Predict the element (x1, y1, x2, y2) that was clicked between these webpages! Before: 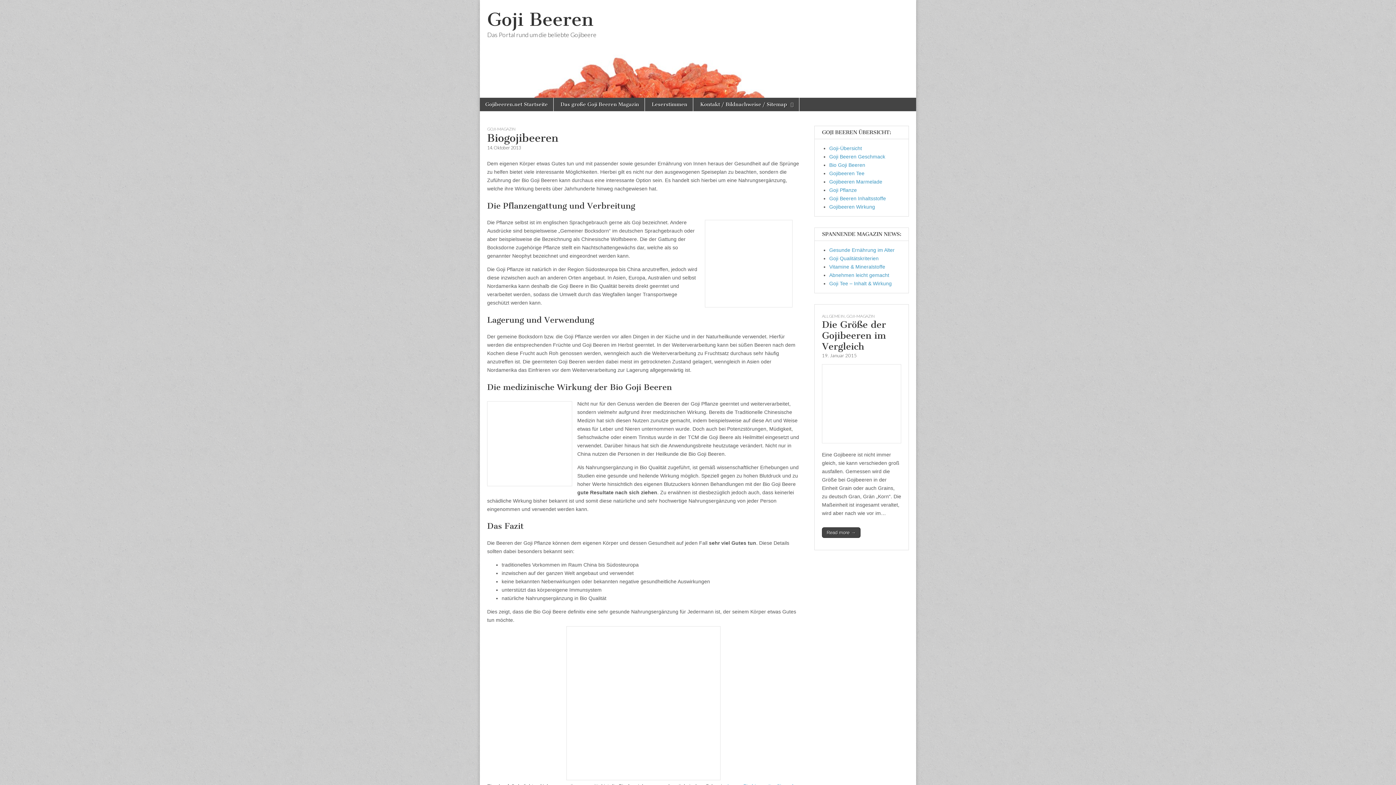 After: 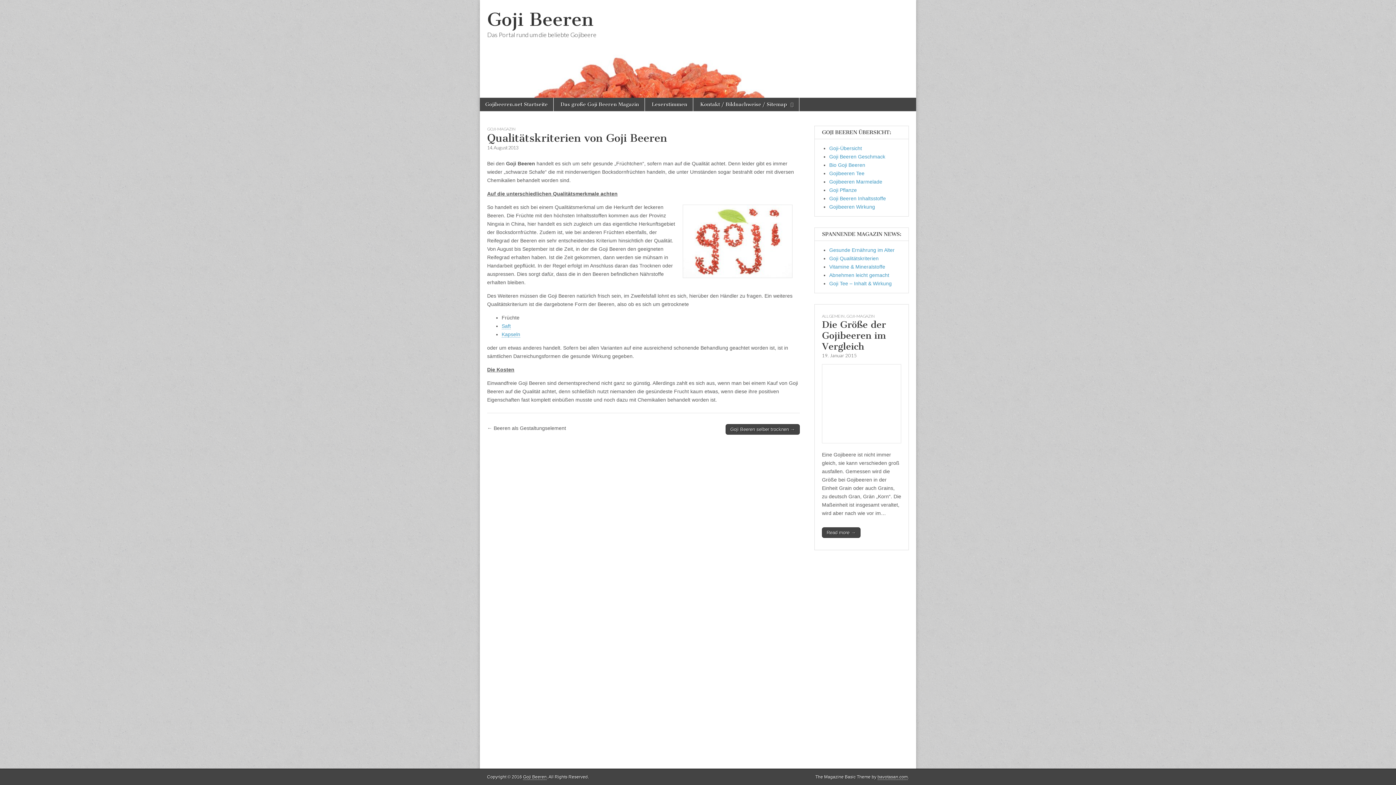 Action: bbox: (829, 255, 878, 261) label: Goji Qualitätskriterien